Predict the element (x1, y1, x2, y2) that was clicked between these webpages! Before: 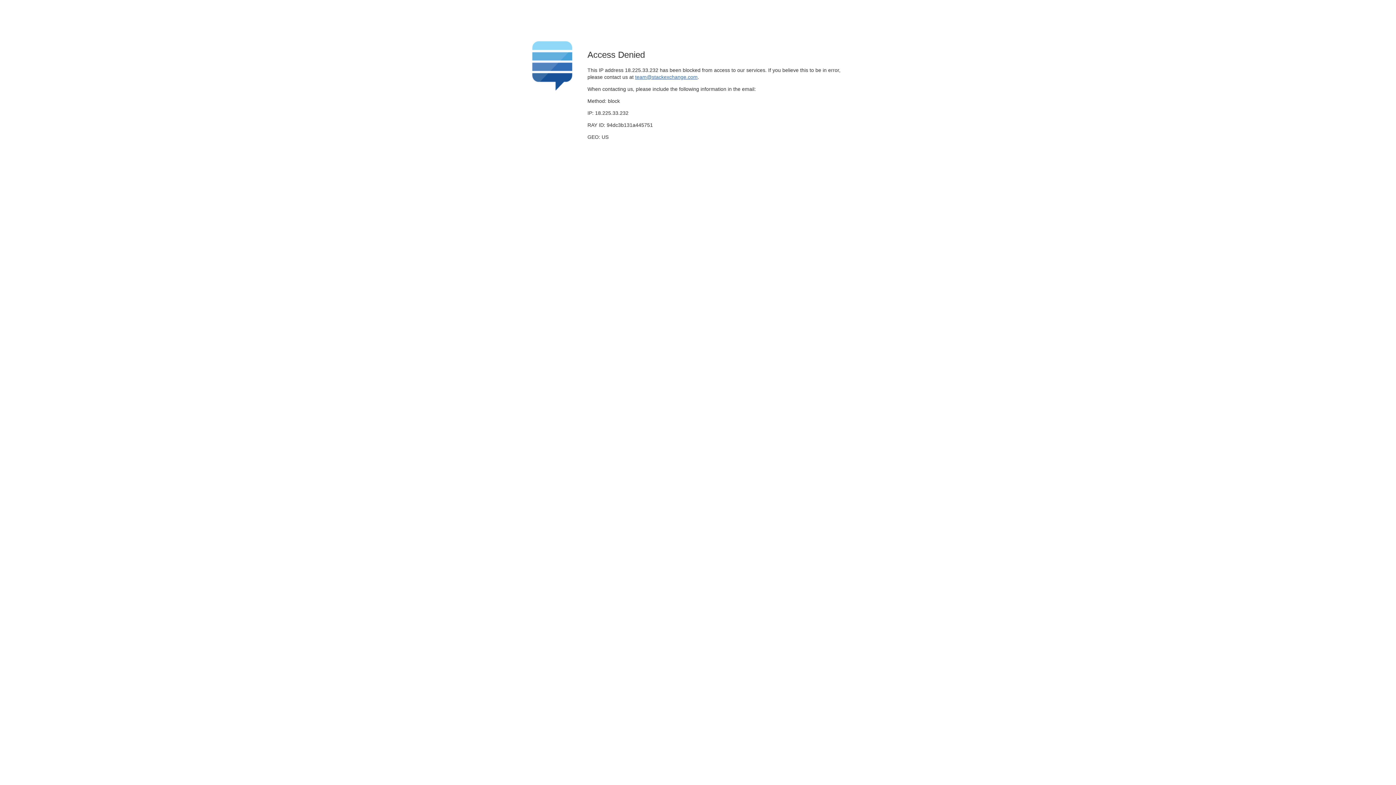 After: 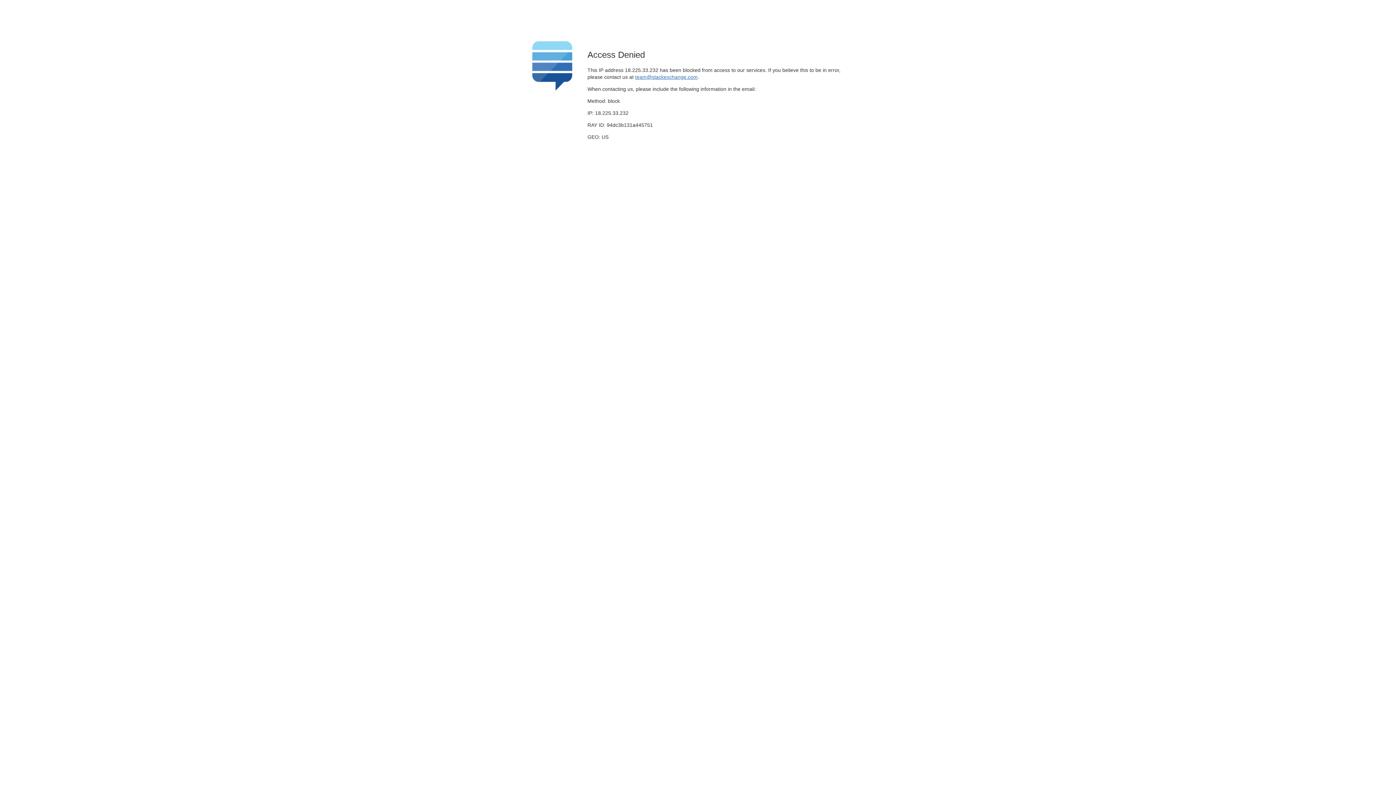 Action: label: team@stackexchange.com bbox: (635, 74, 697, 79)